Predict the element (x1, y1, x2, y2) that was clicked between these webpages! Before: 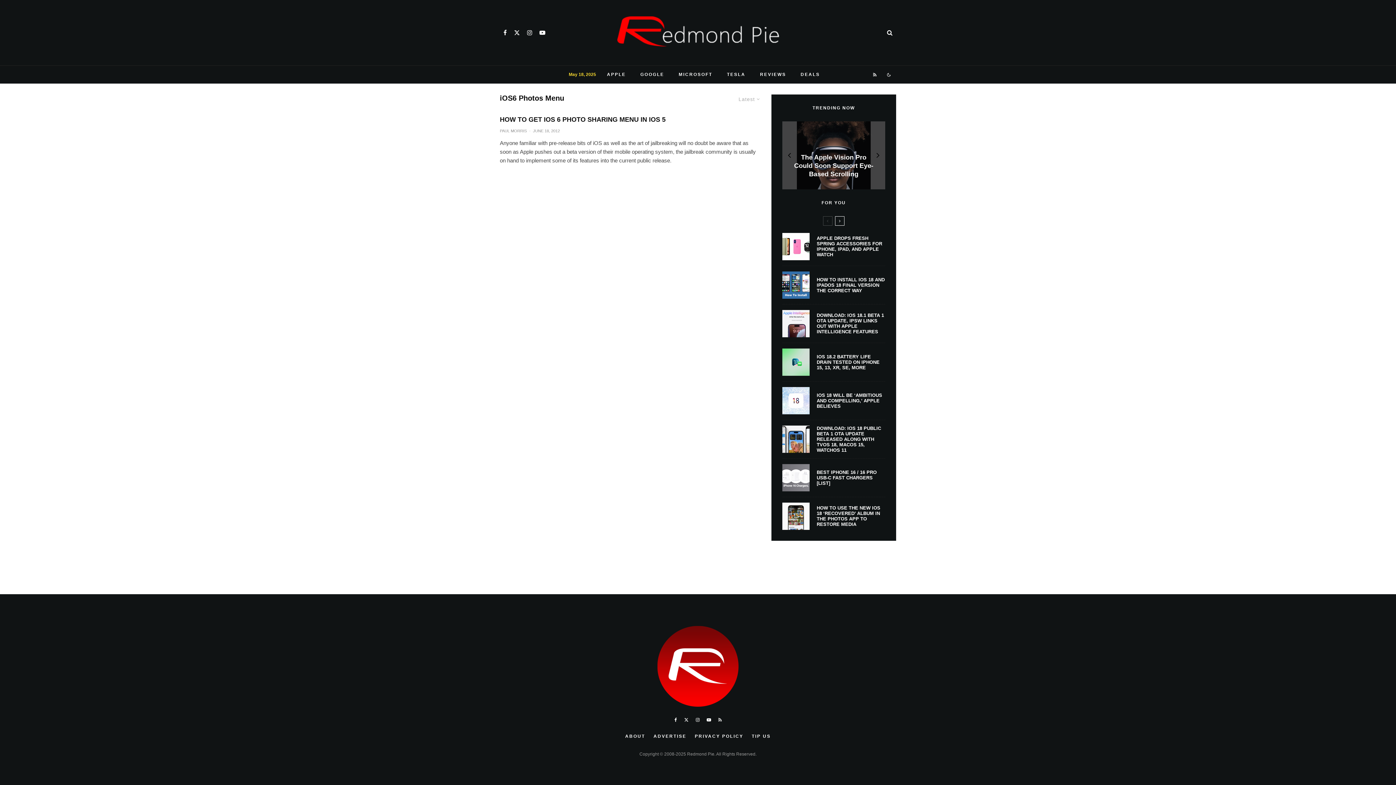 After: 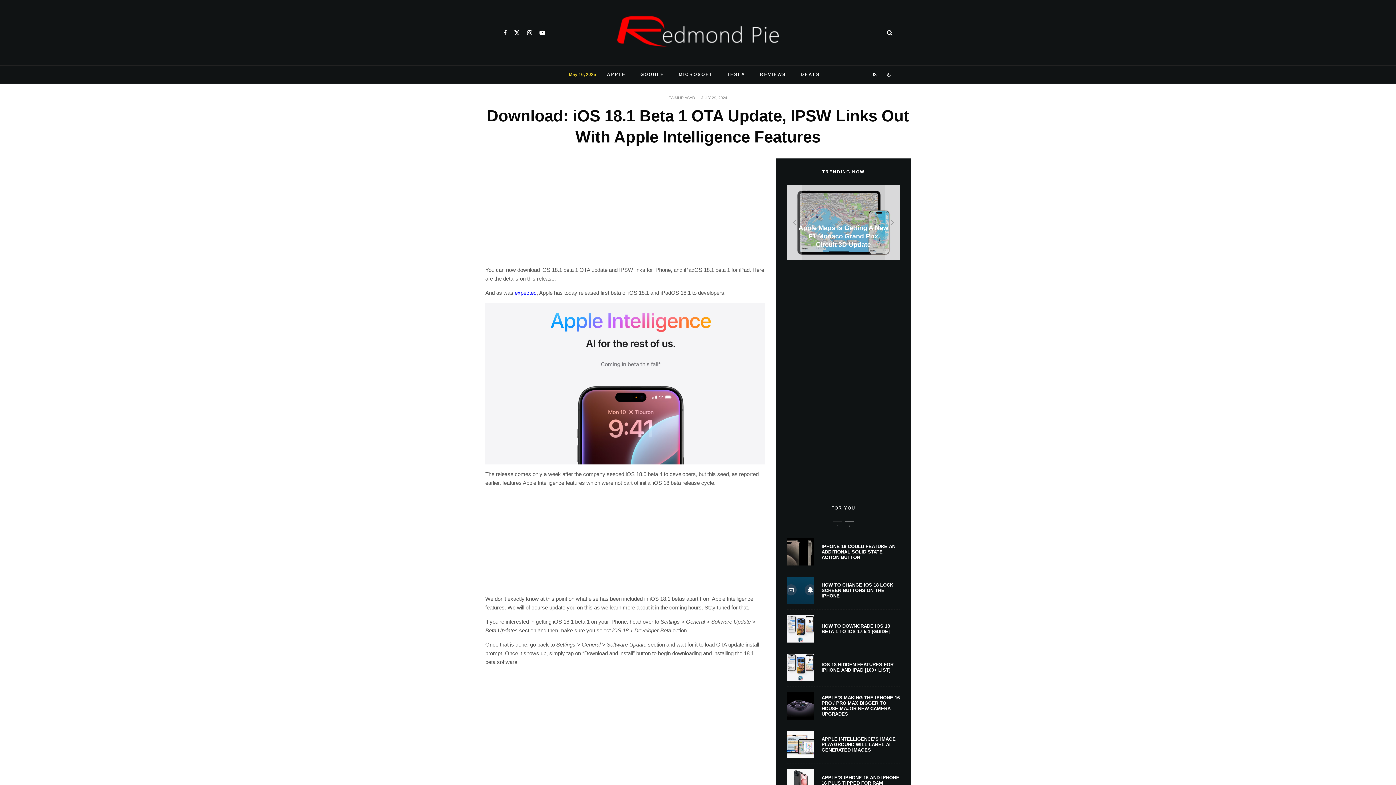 Action: bbox: (782, 310, 809, 337)